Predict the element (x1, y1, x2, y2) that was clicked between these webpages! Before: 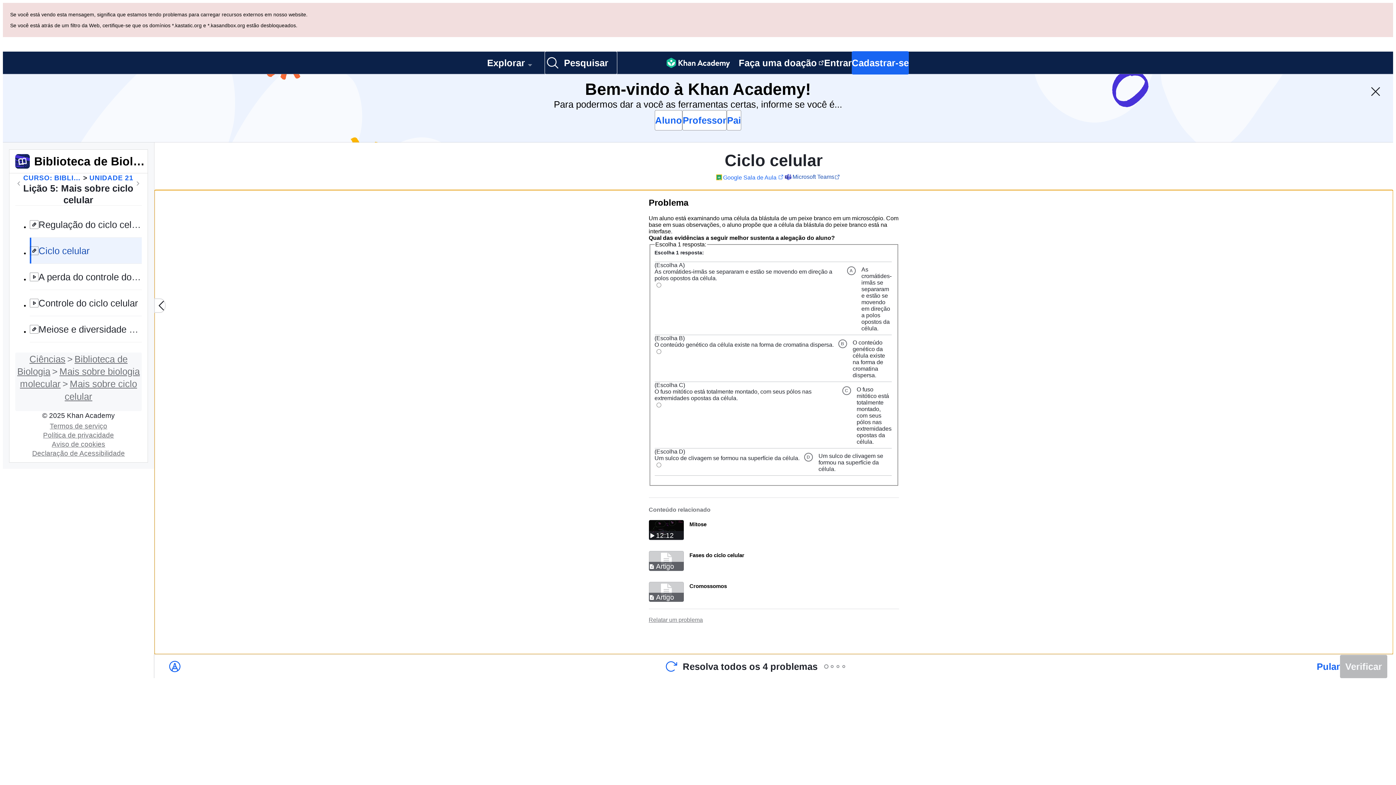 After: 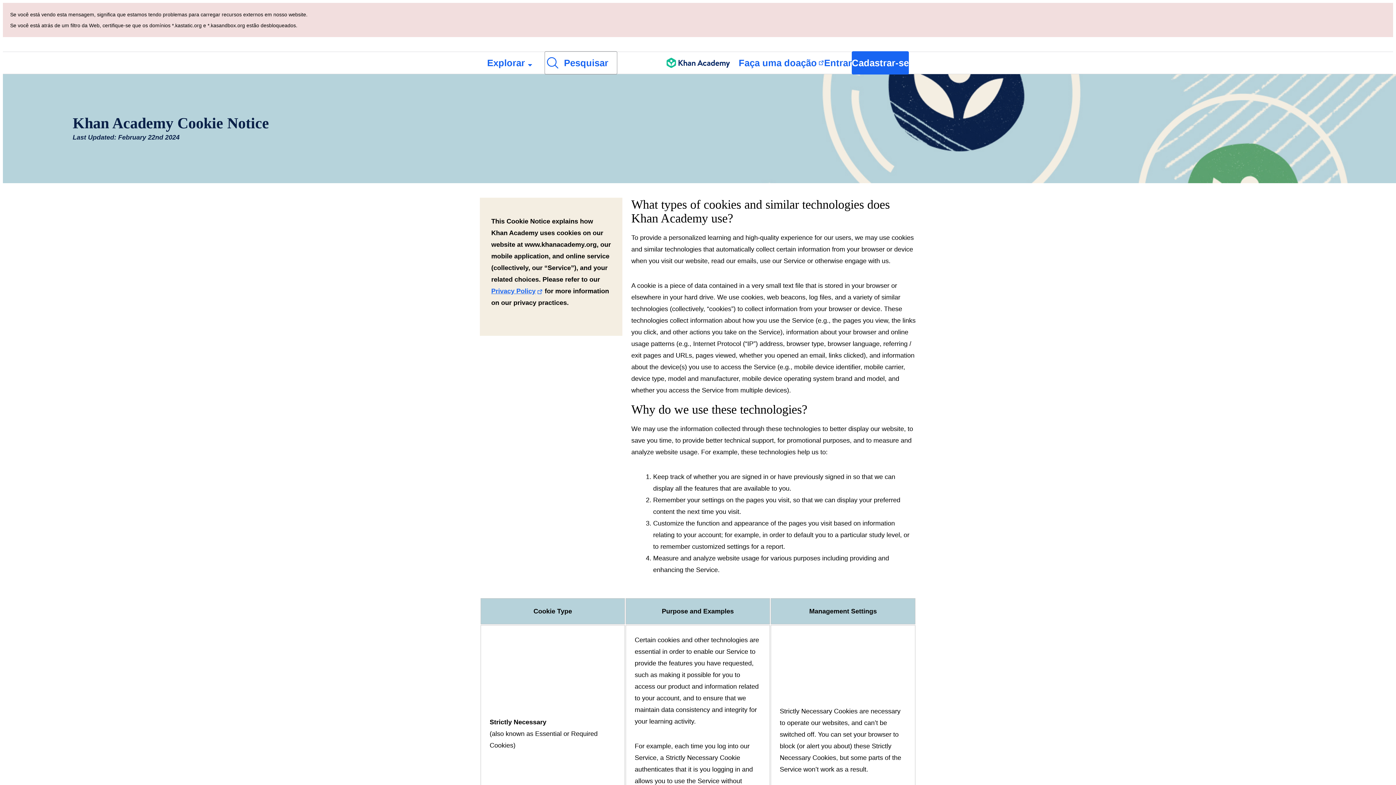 Action: label: Aviso de cookies bbox: (48, 372, 108, 379)